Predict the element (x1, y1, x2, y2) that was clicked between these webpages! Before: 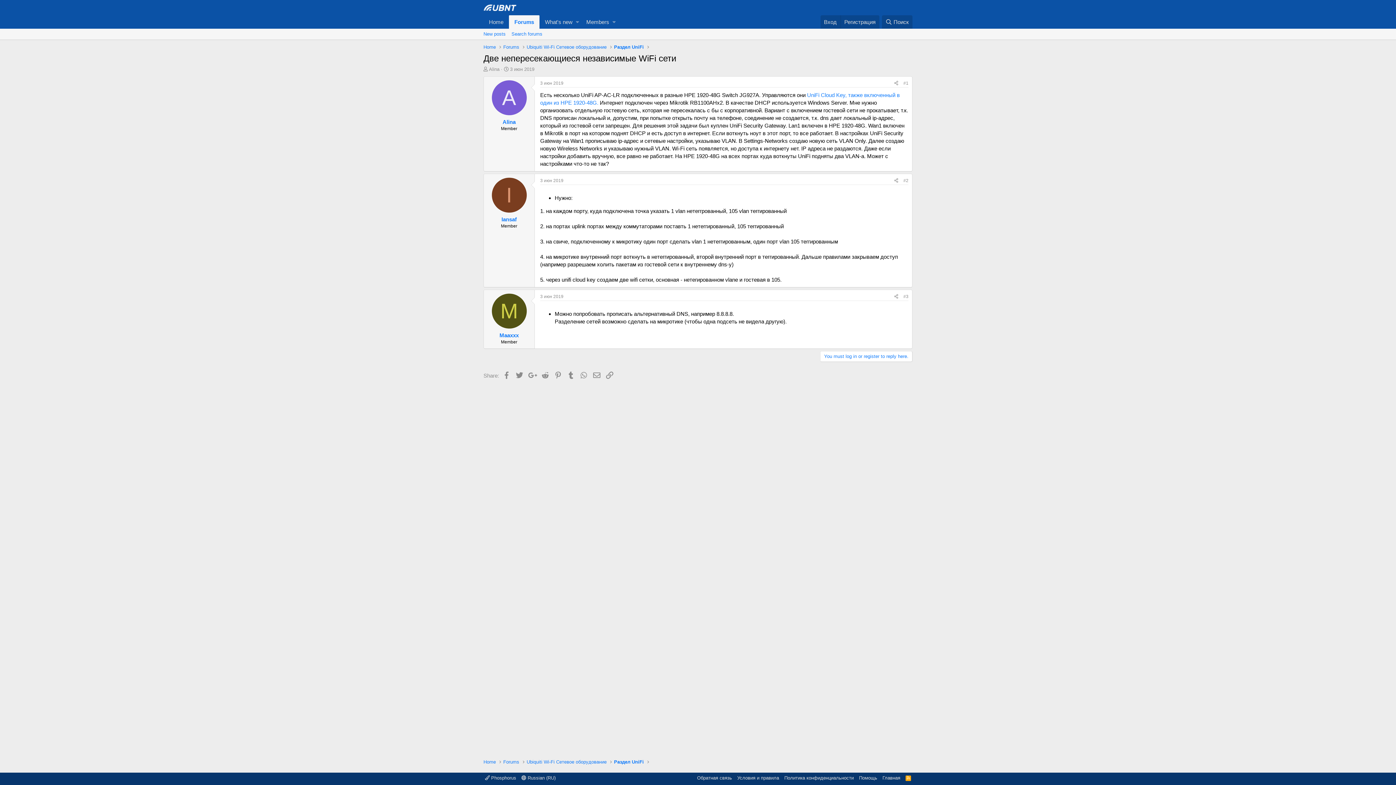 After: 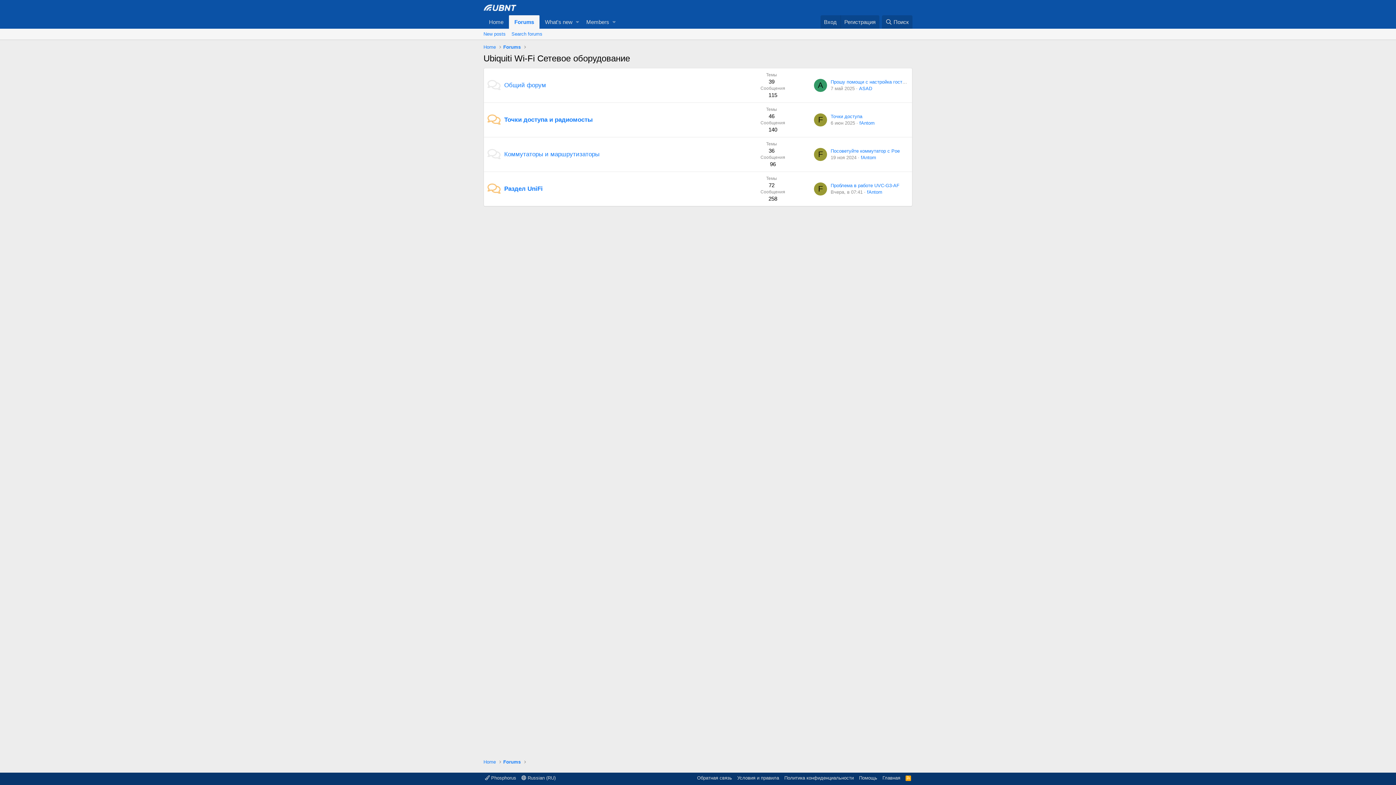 Action: bbox: (526, 43, 606, 50) label: Ubiquiti Wi-Fi Сетевое оборудование